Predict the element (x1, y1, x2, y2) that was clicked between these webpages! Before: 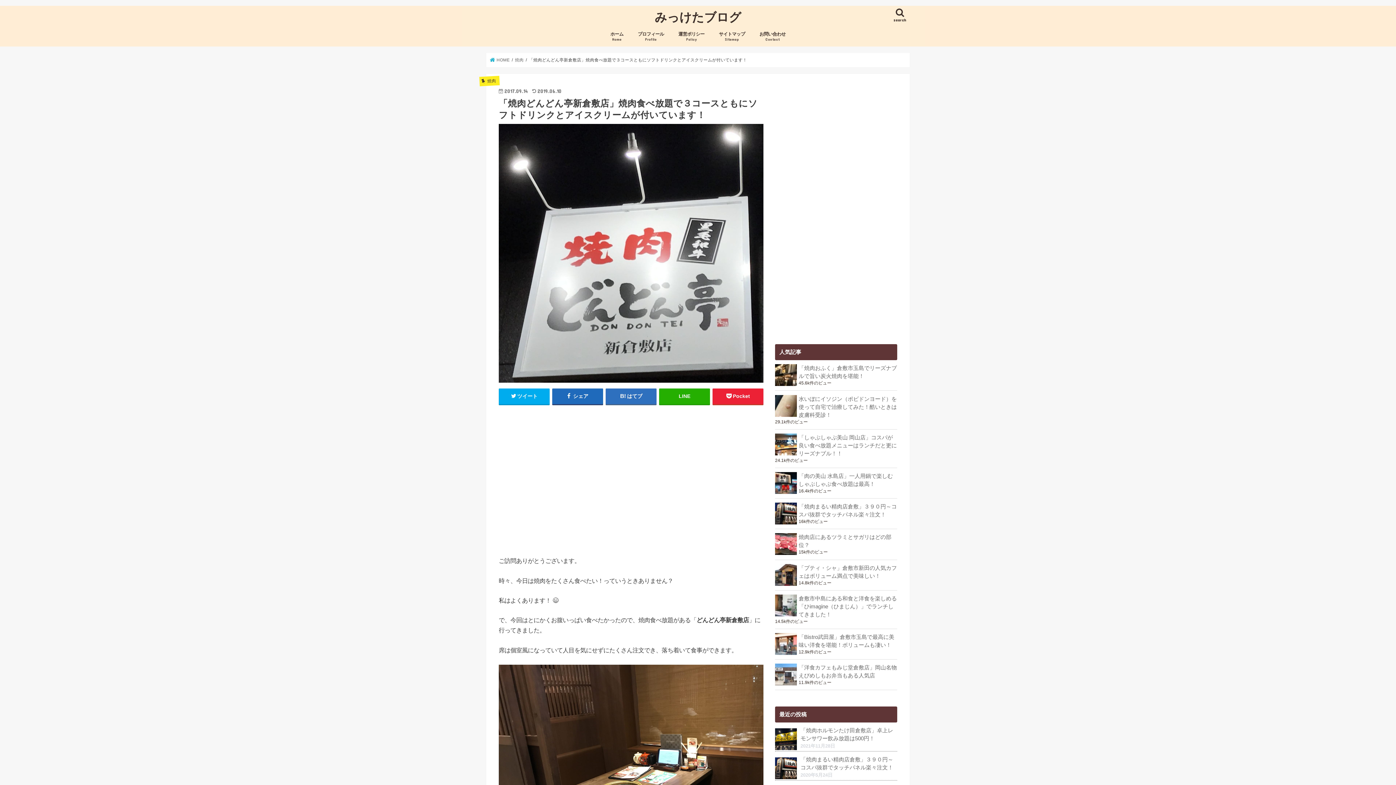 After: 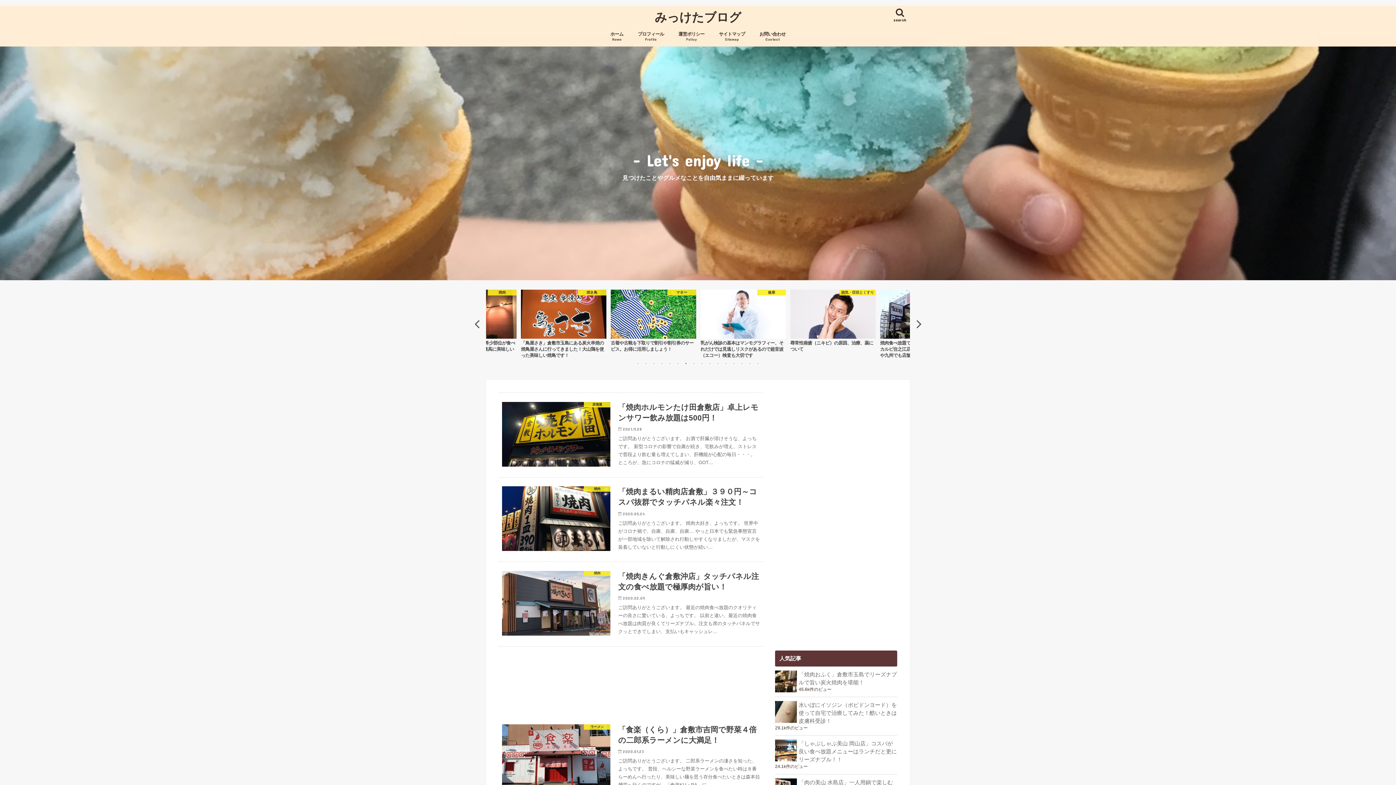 Action: label: みっけたブログ bbox: (654, 9, 741, 24)